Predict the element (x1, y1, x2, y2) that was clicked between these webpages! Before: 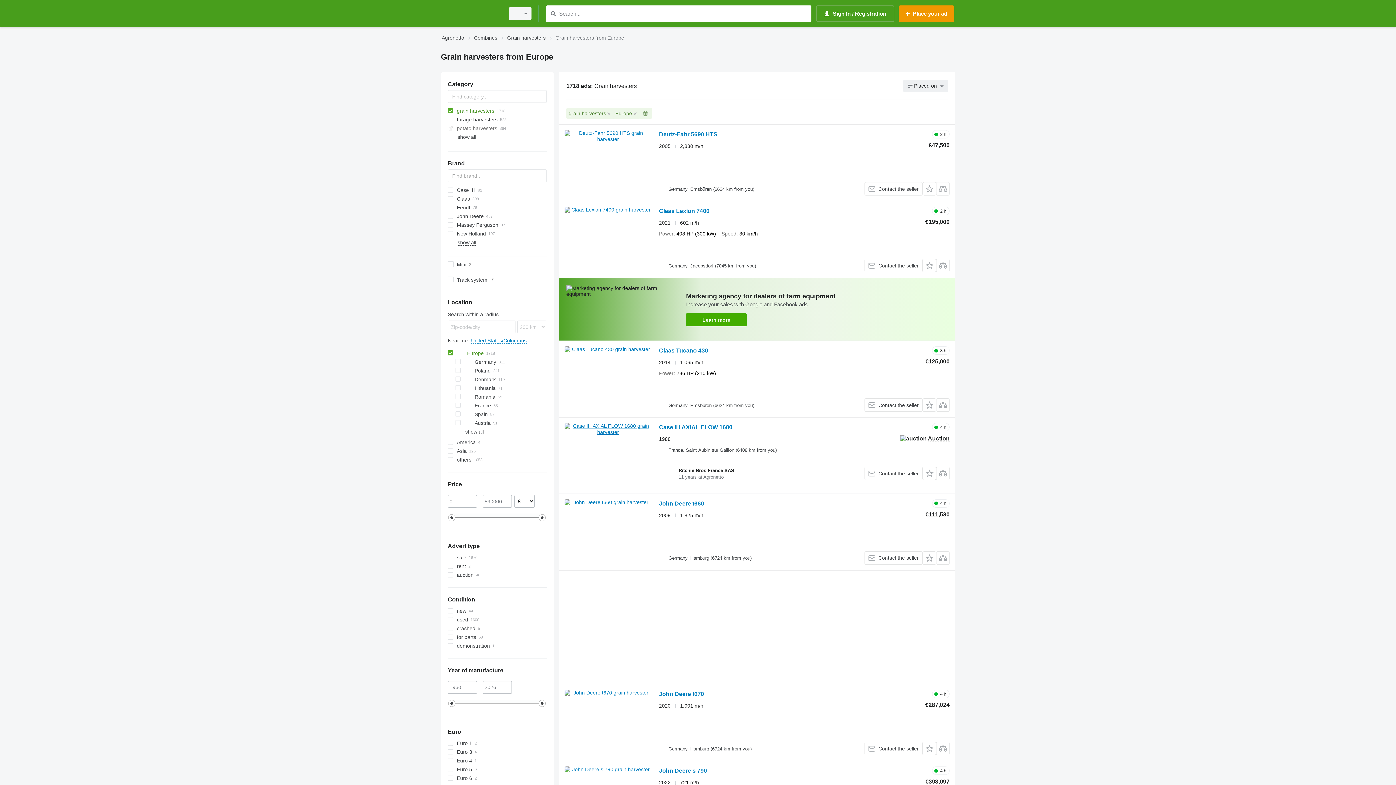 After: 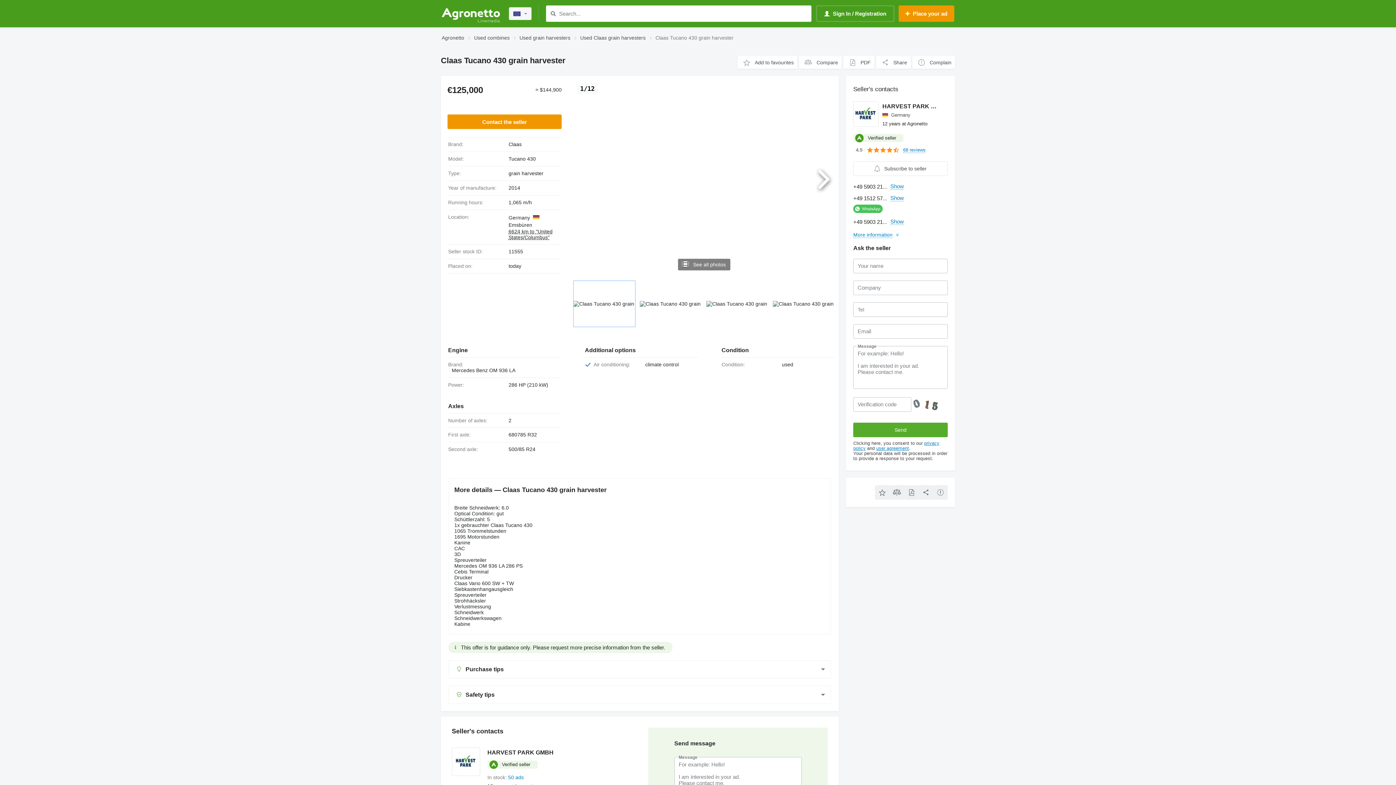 Action: bbox: (659, 347, 708, 356) label: Claas Tucano 430